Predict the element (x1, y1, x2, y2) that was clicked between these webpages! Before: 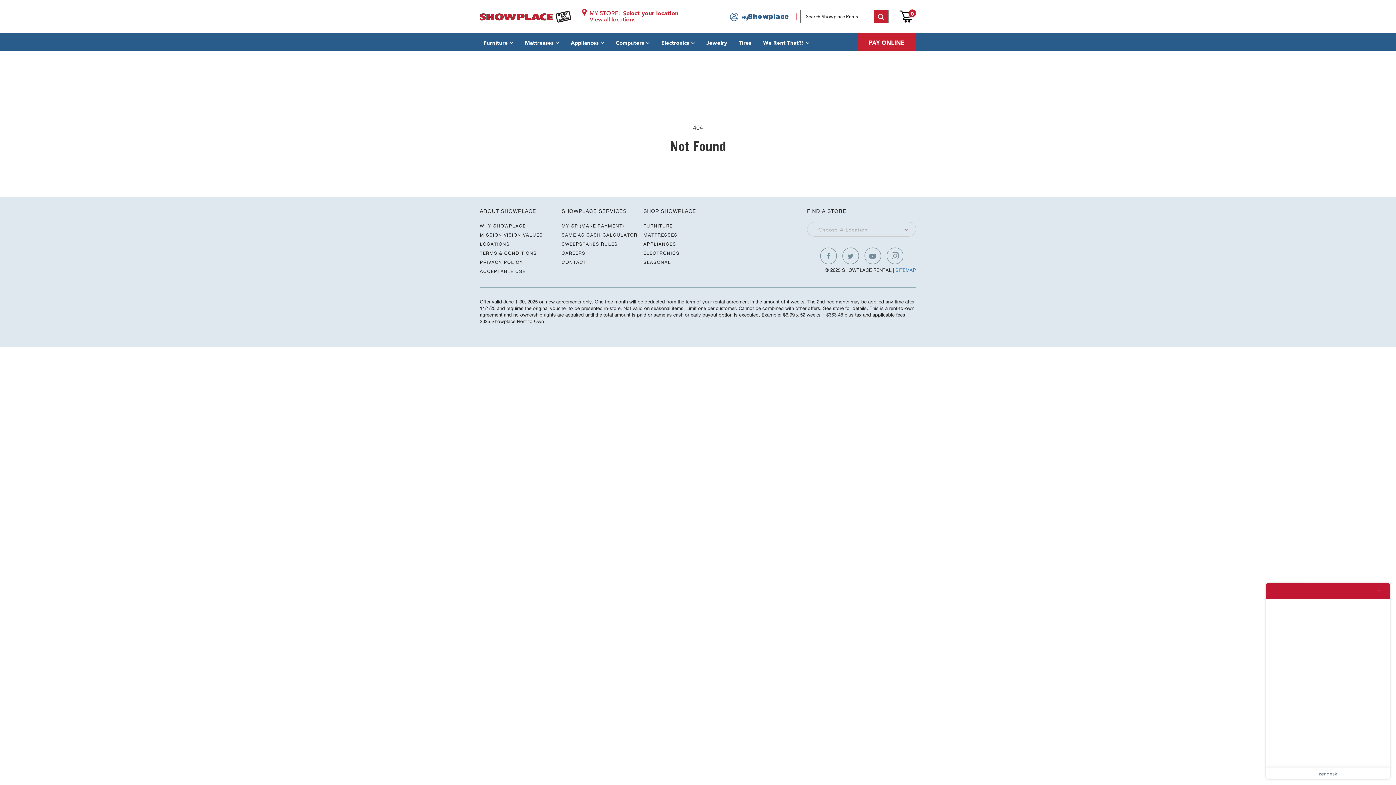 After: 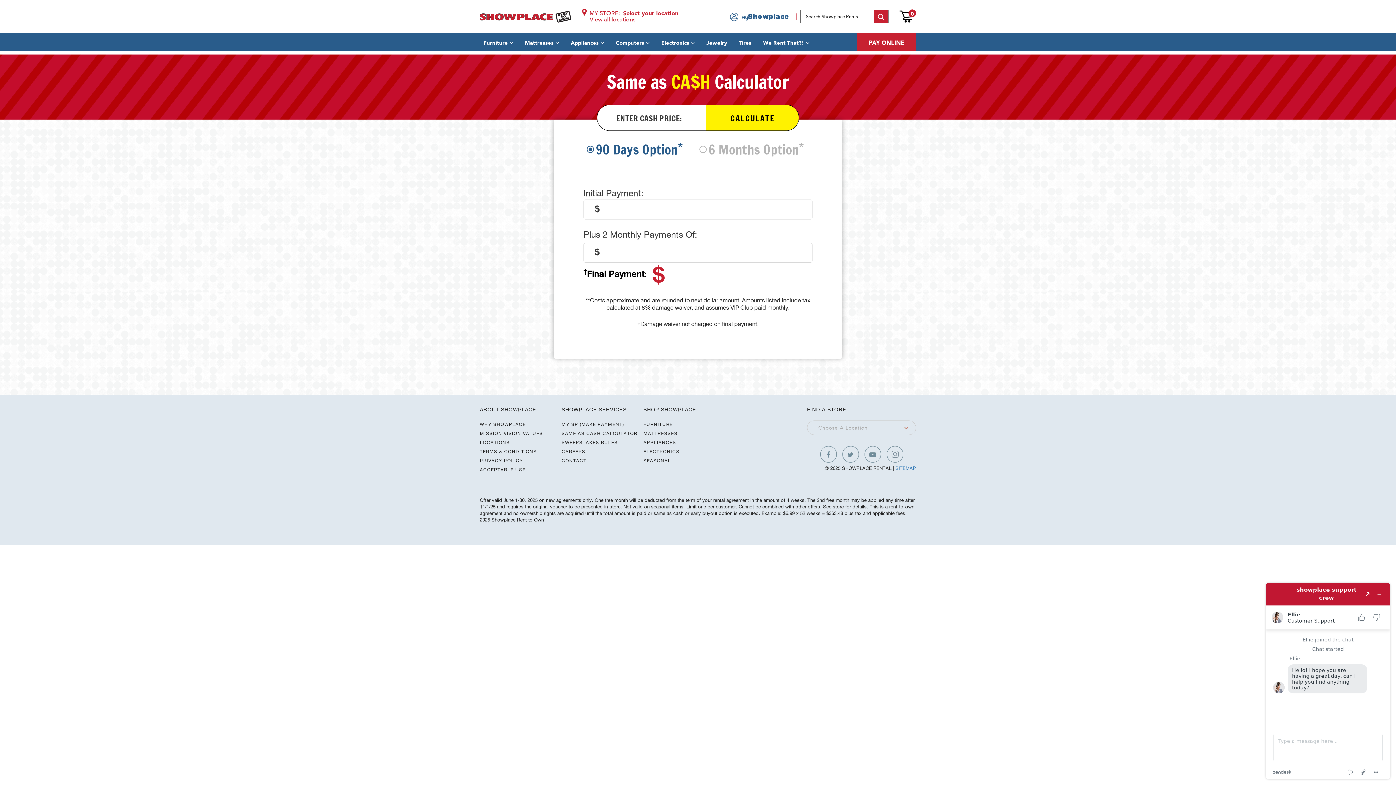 Action: label: SAME AS CASH CALCULATOR bbox: (561, 232, 637, 238)